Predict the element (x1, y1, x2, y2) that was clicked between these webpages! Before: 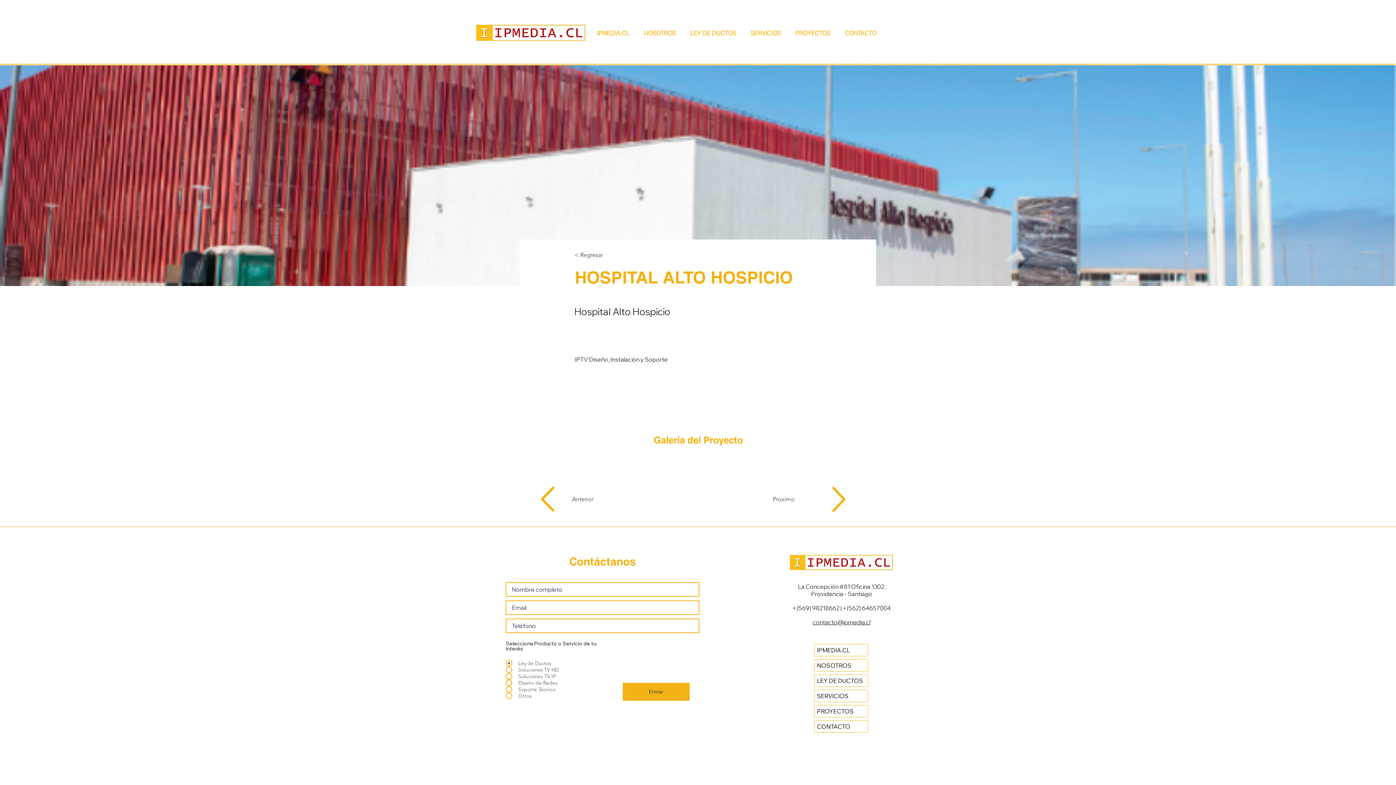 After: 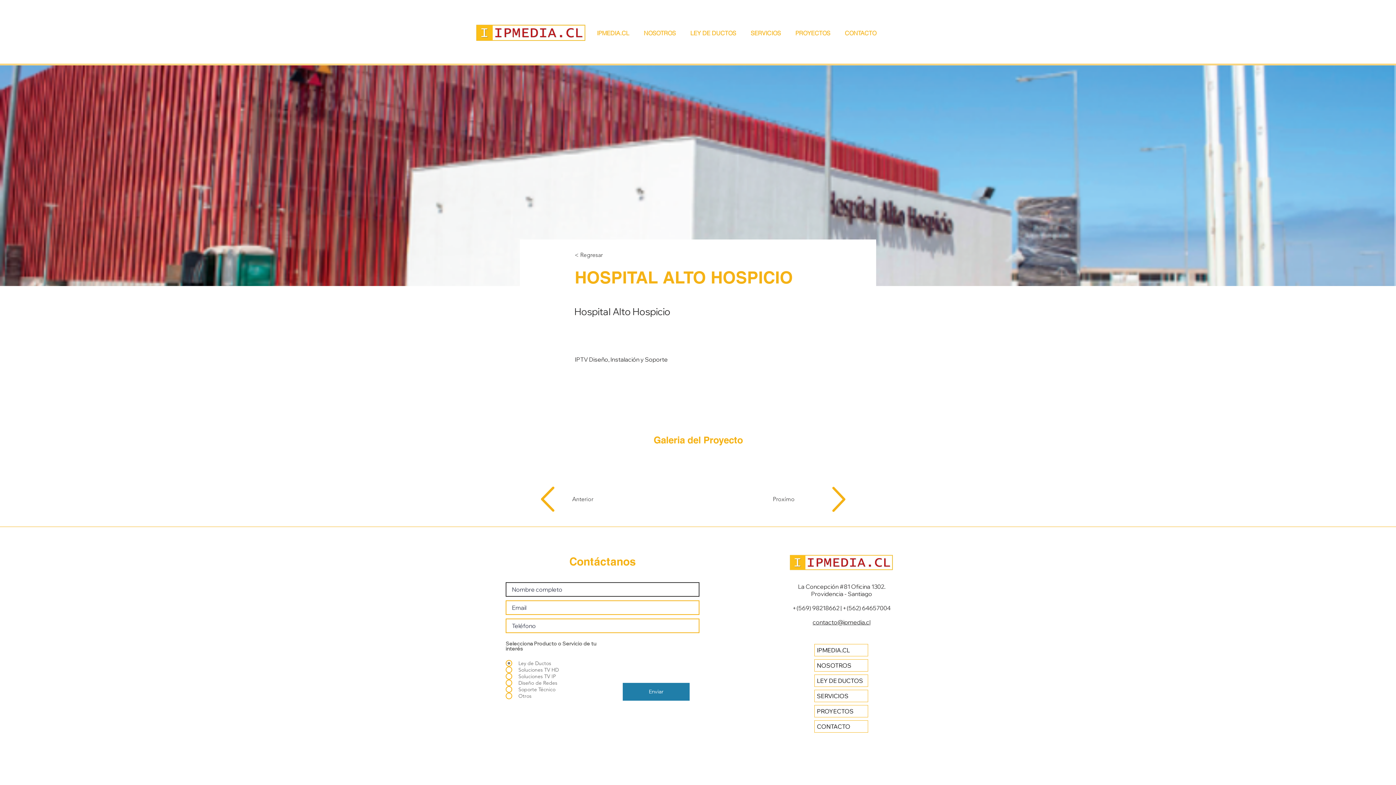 Action: bbox: (622, 683, 689, 701) label: Enviar